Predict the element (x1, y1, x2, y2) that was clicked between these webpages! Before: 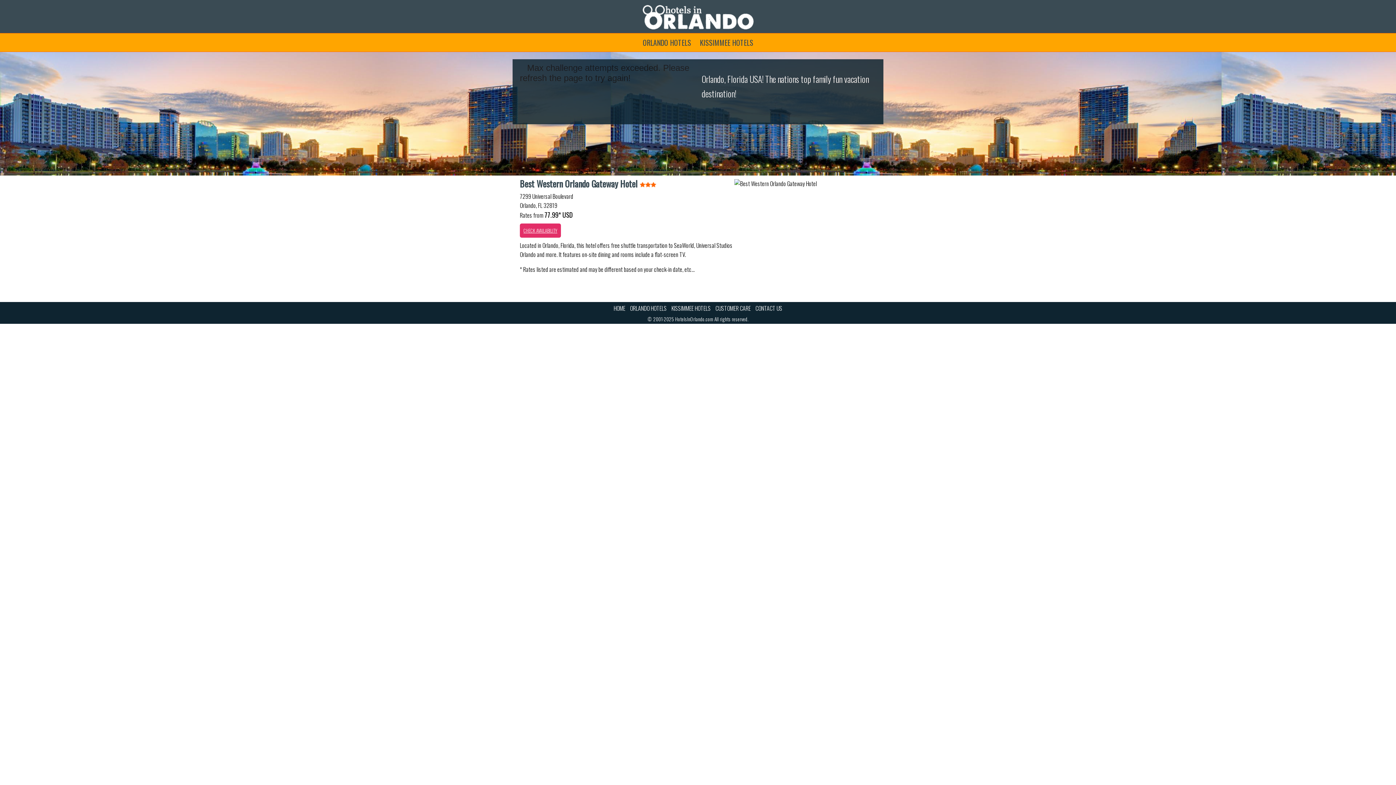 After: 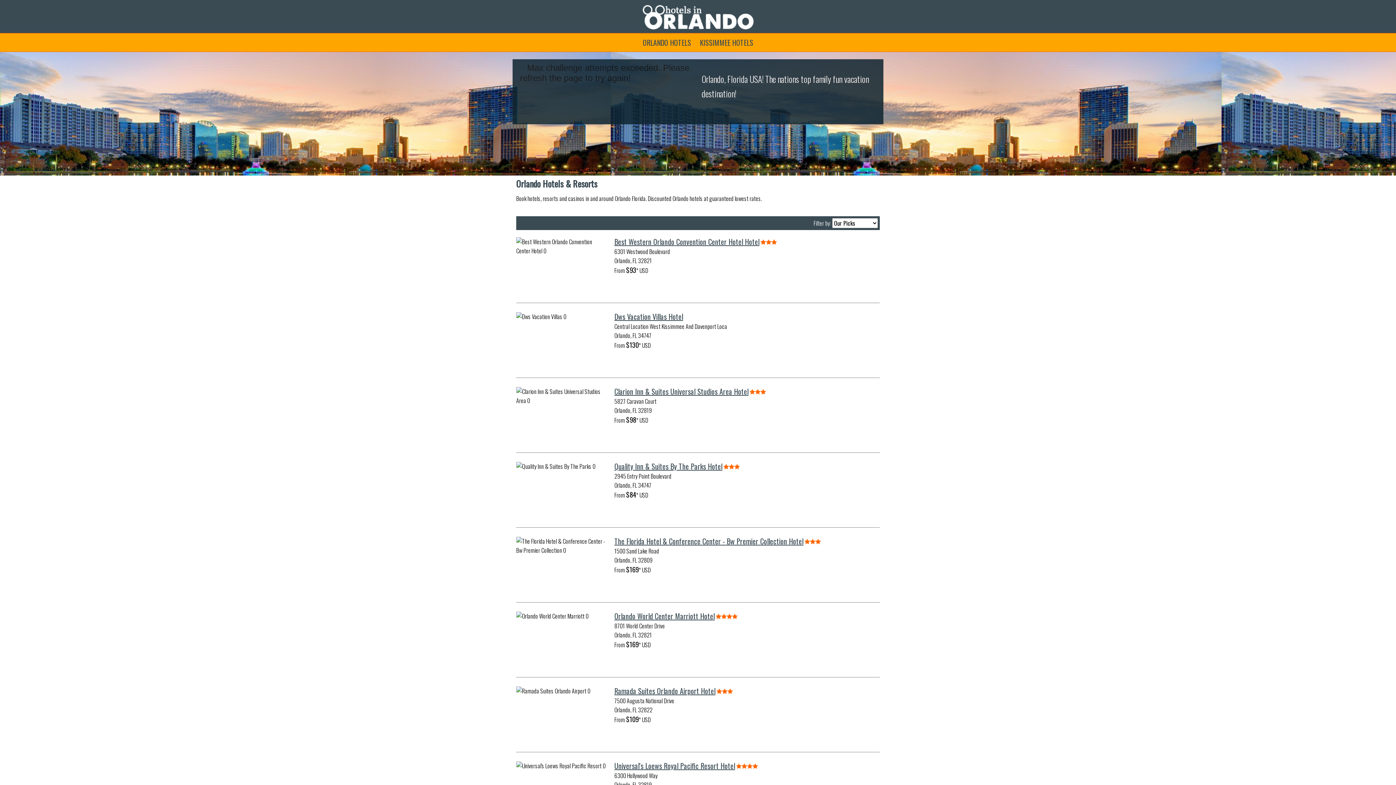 Action: bbox: (630, 304, 666, 312) label: ORLANDO HOTELS